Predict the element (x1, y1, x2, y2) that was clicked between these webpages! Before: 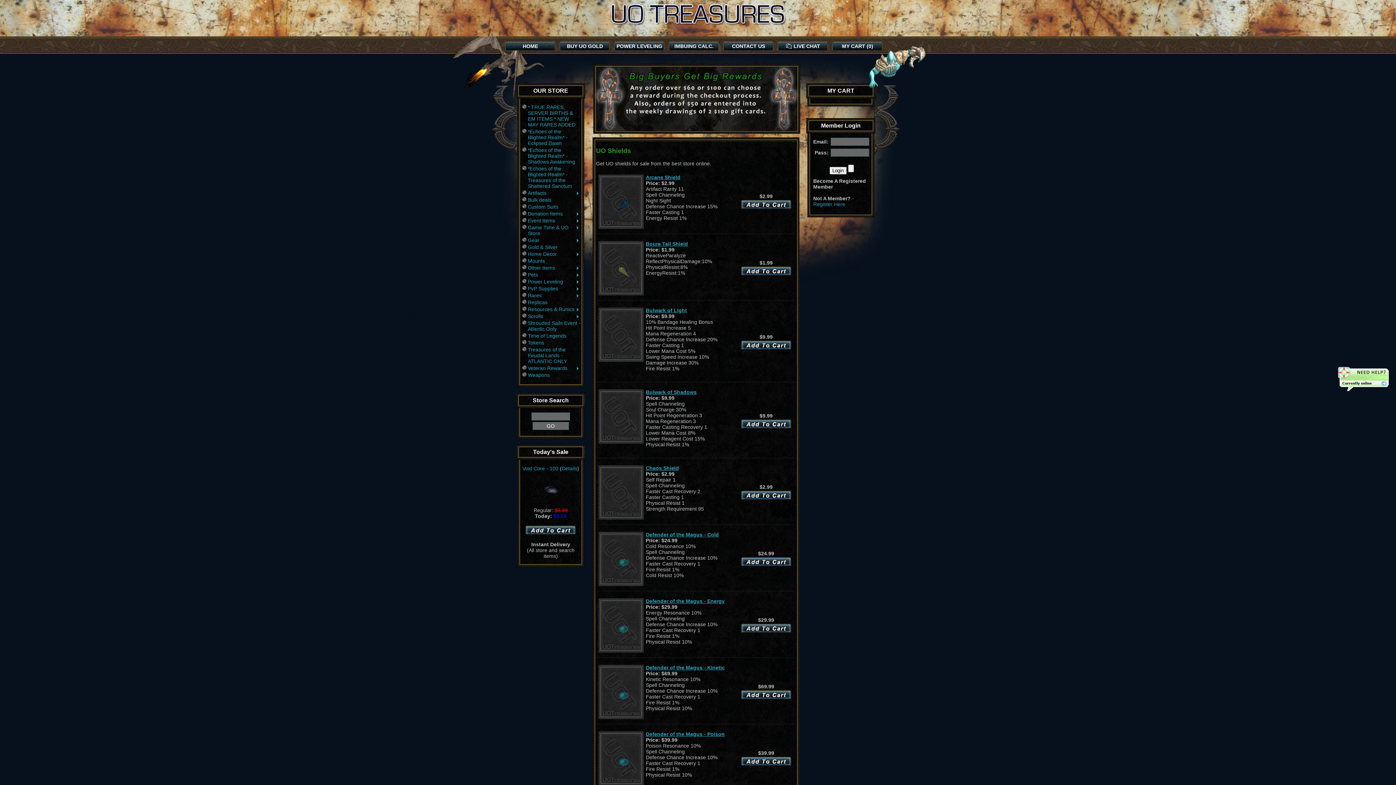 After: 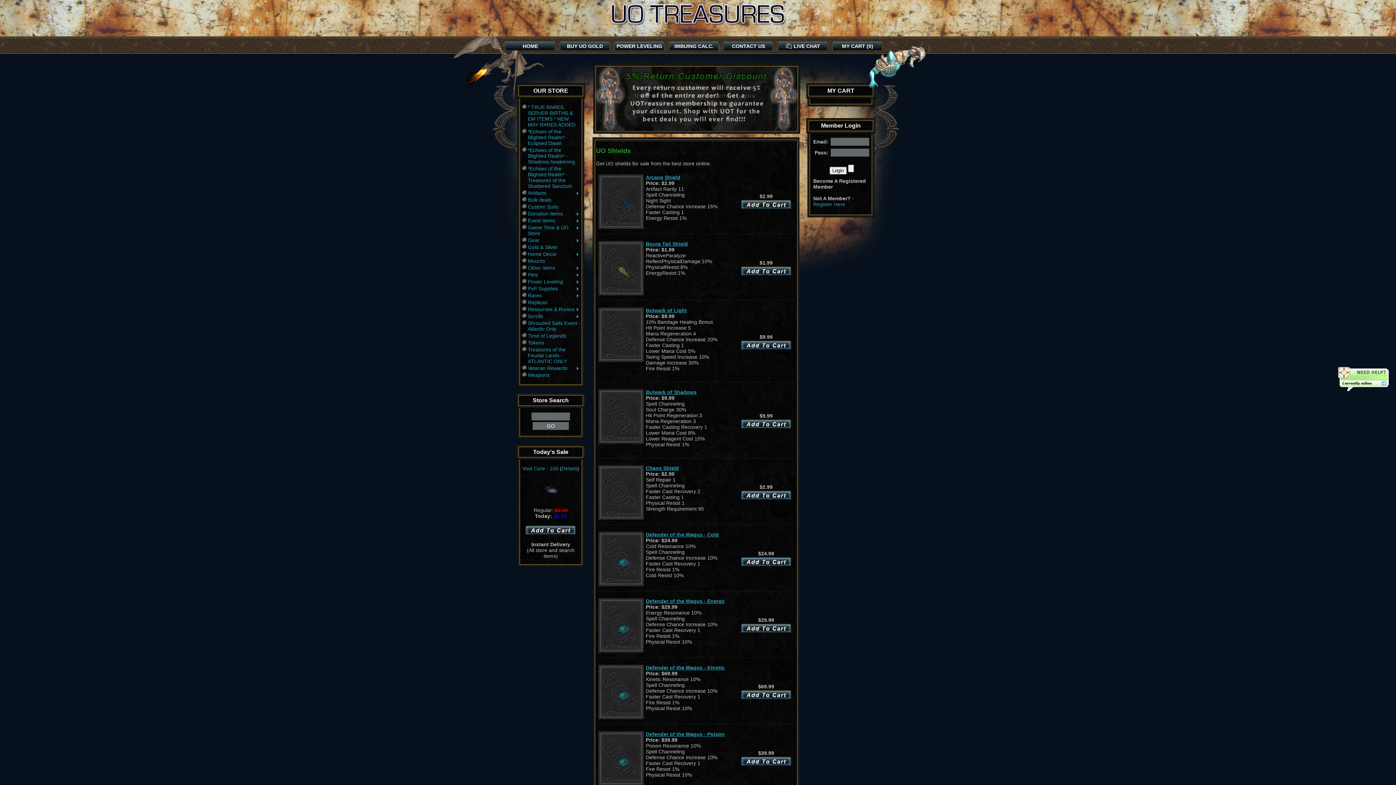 Action: label: Live chat online bbox: (1338, 367, 1389, 392)